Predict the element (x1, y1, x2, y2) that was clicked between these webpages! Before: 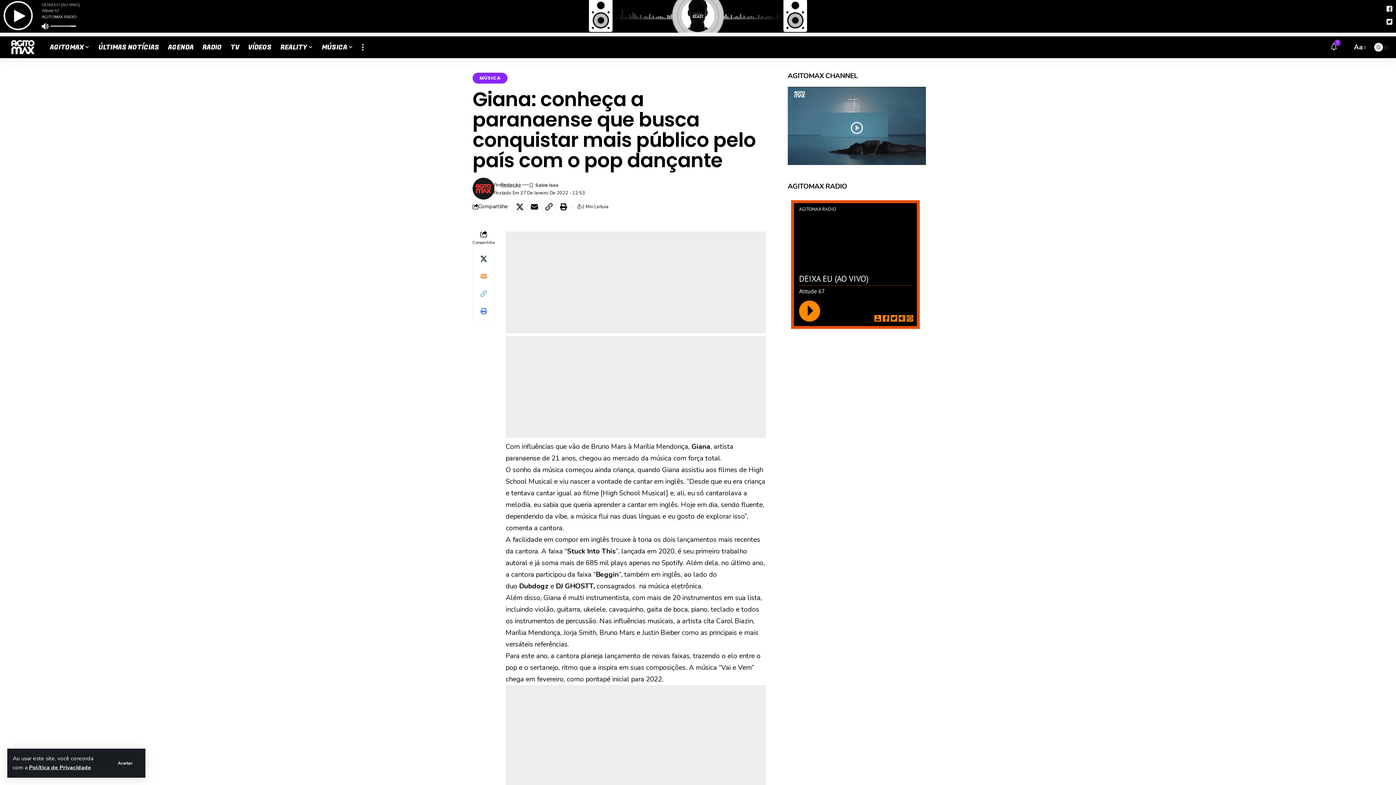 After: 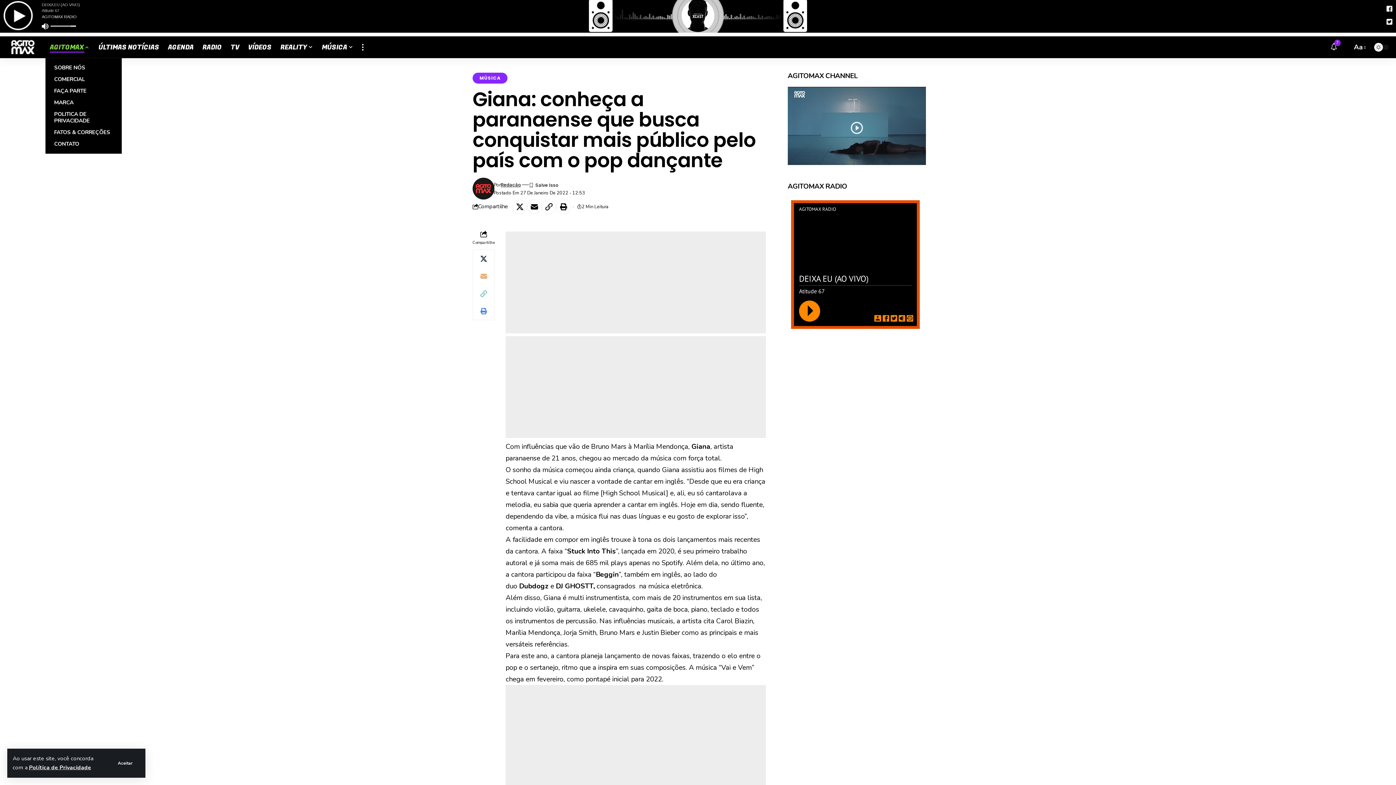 Action: bbox: (45, 36, 94, 58) label: AGITOMAX